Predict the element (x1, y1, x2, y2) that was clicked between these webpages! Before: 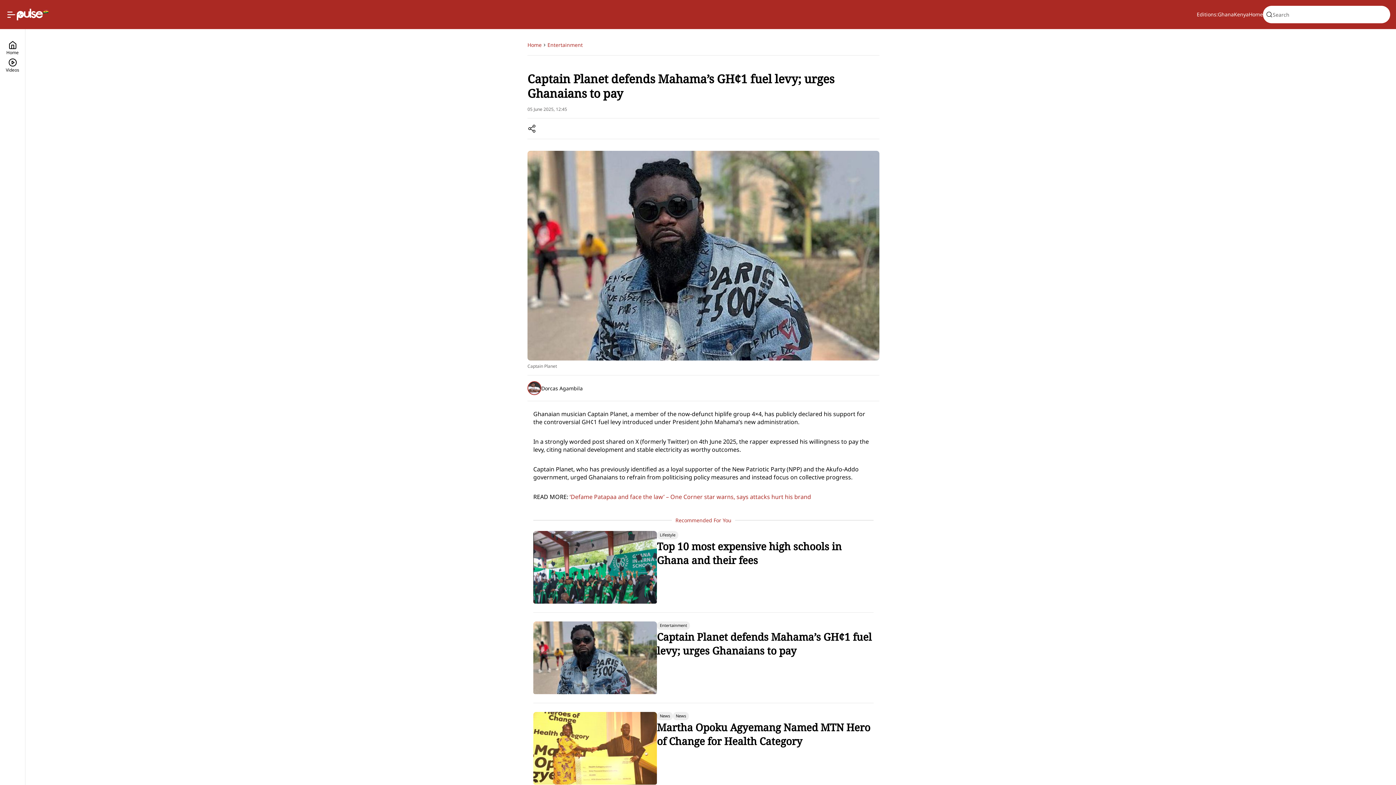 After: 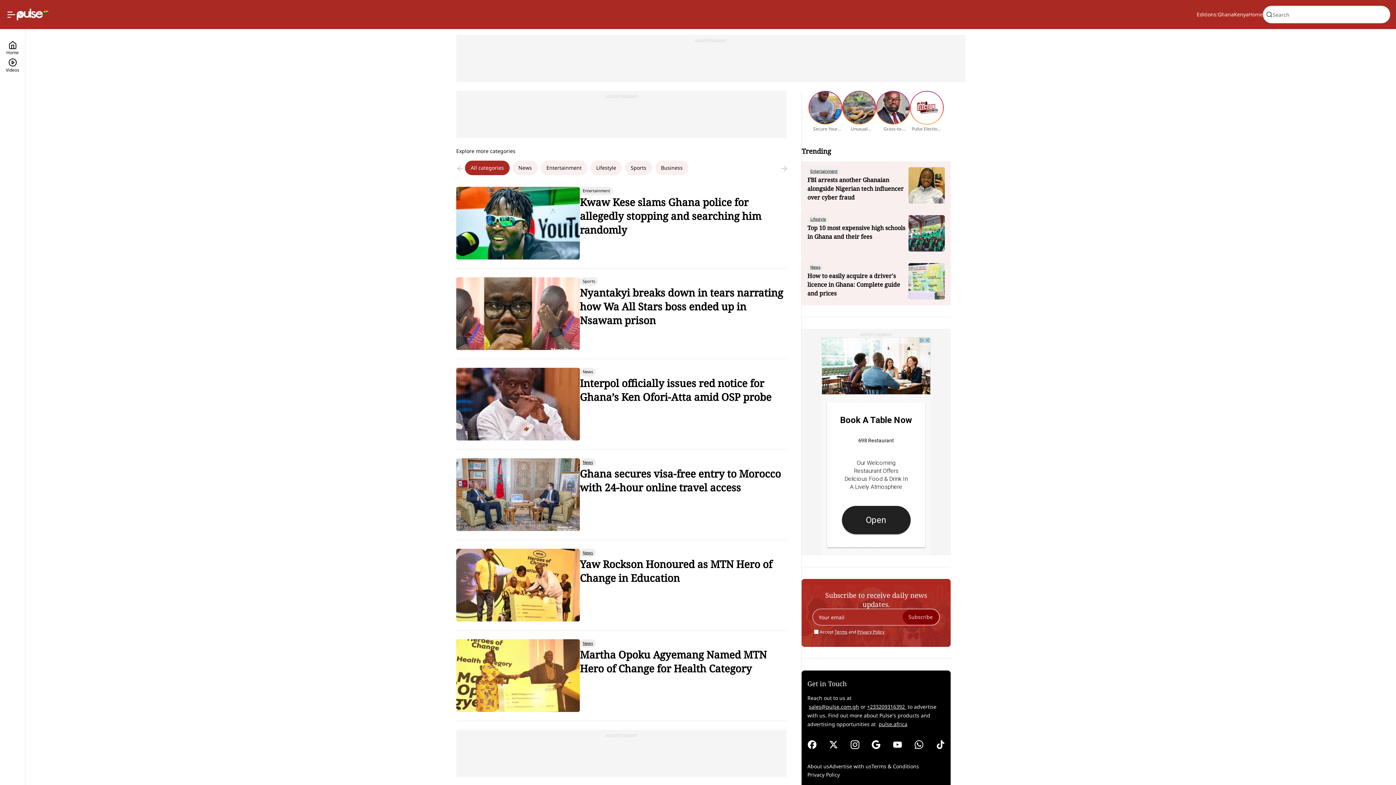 Action: label: Home bbox: (1249, 10, 1263, 18)